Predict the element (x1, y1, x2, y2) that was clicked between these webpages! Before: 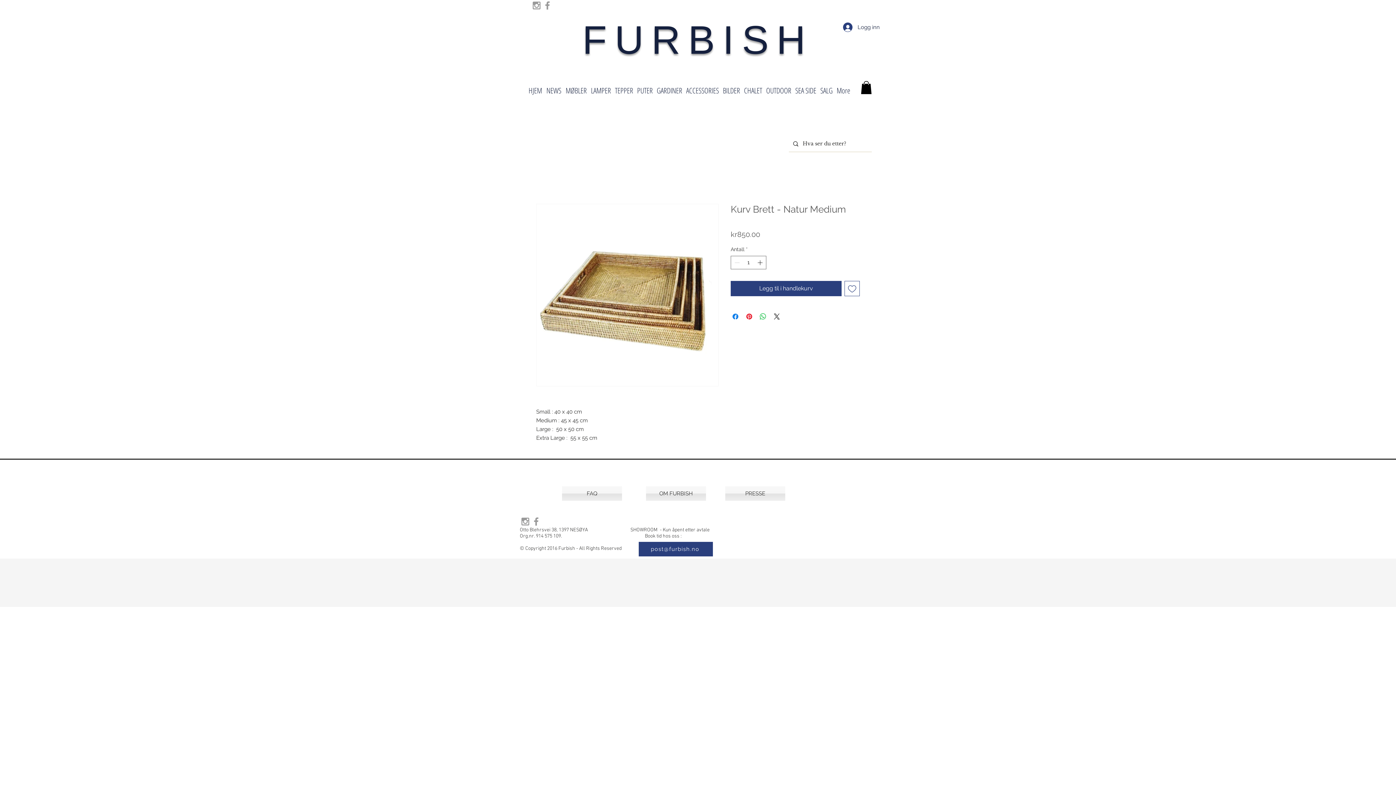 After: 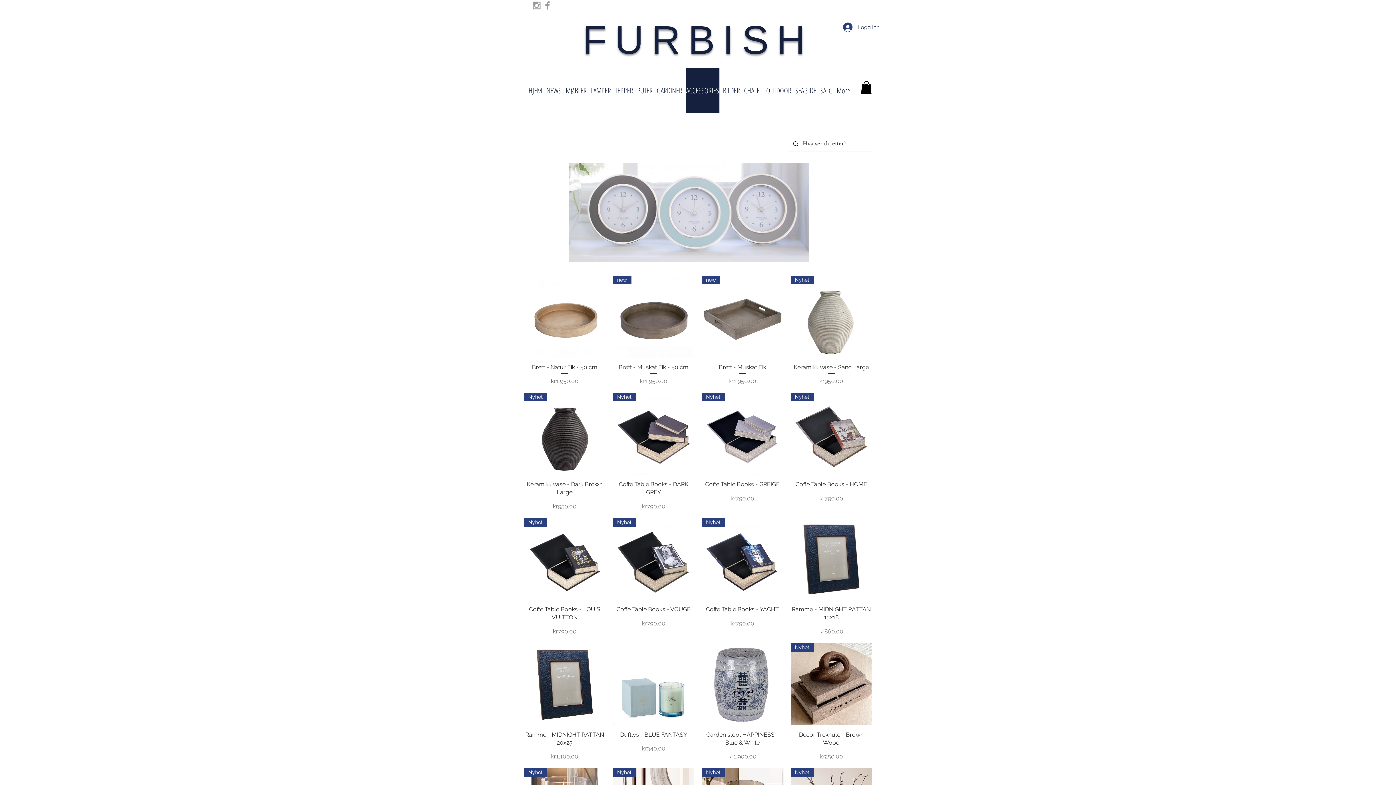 Action: label: ACCESSORIES bbox: (685, 68, 719, 113)